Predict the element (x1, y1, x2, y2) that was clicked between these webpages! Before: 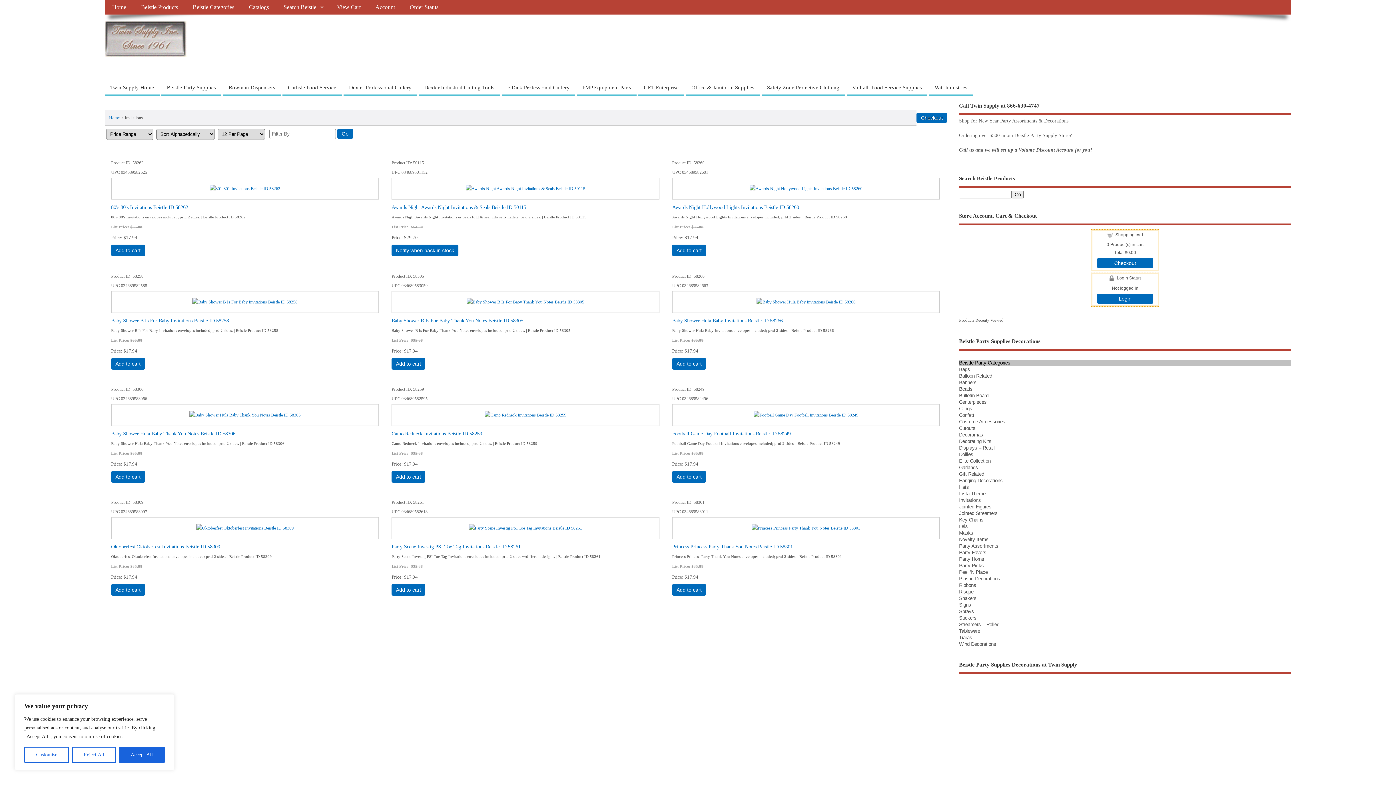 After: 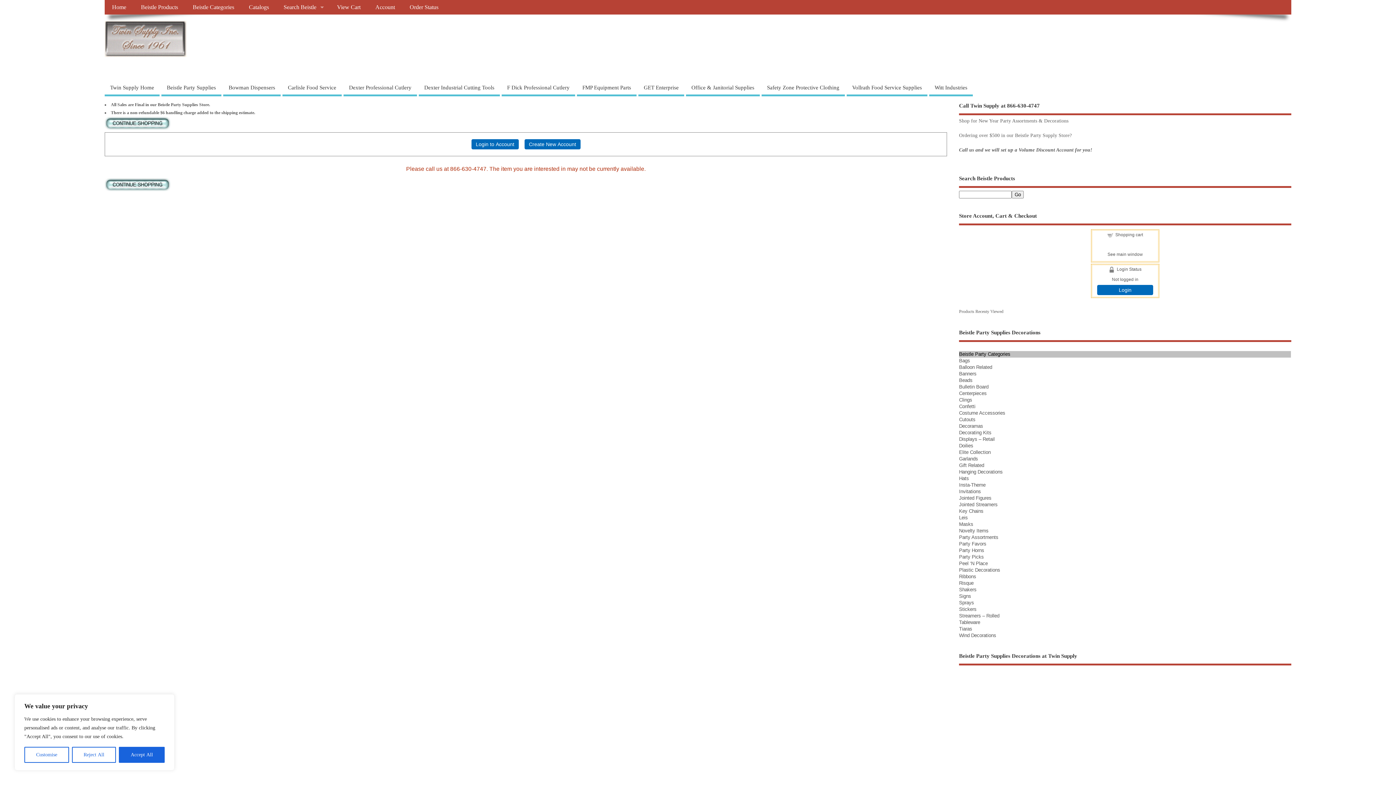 Action: label: View Cart bbox: (329, 0, 368, 14)